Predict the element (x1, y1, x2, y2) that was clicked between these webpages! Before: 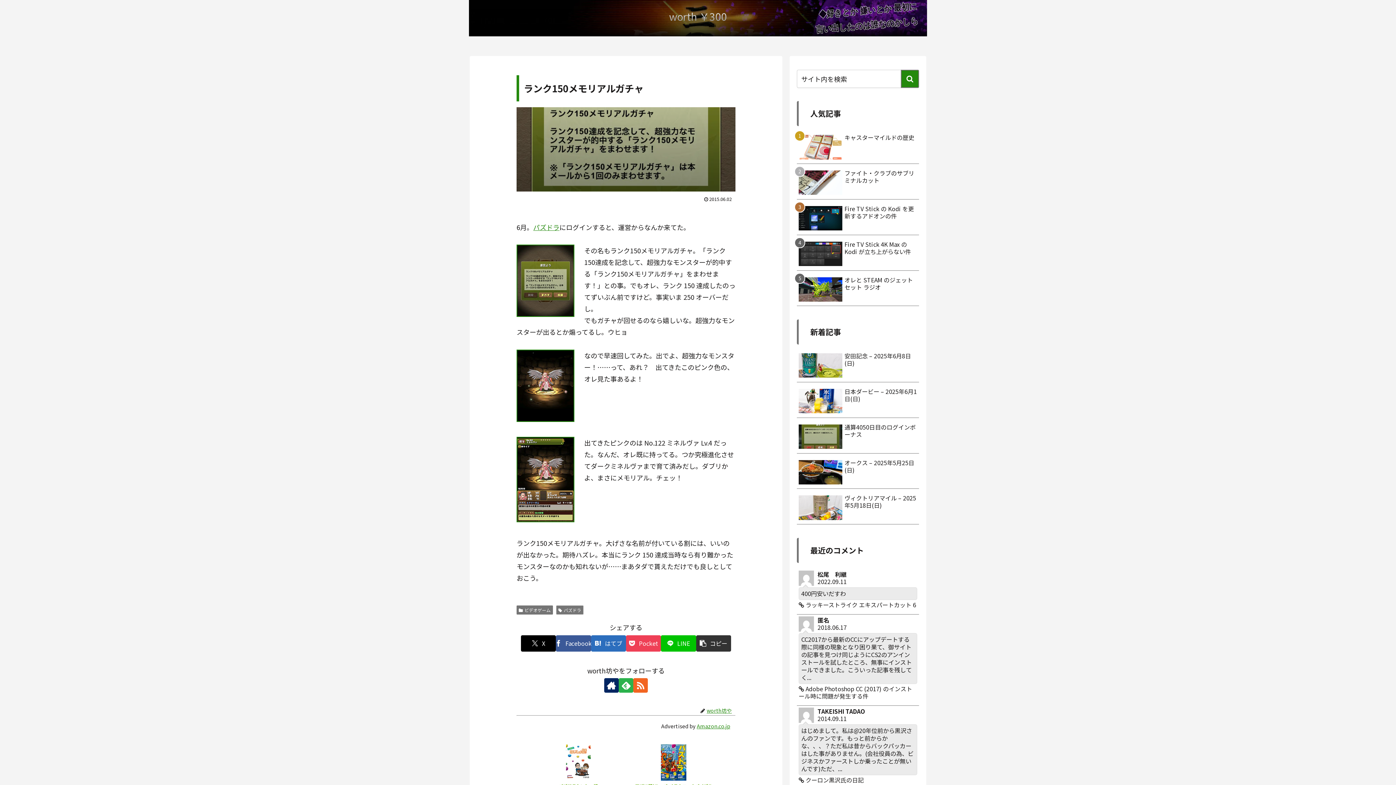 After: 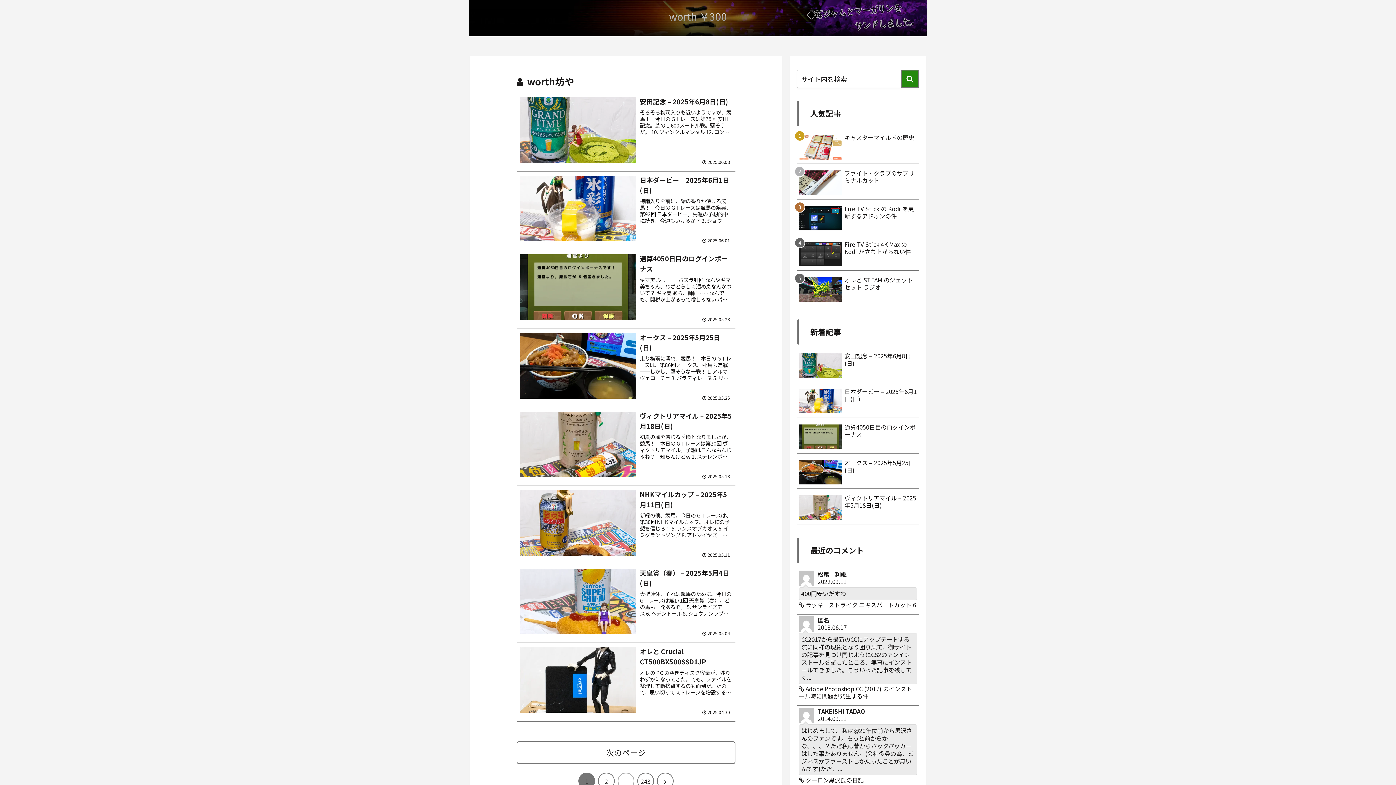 Action: label: worth坊や bbox: (706, 706, 735, 714)